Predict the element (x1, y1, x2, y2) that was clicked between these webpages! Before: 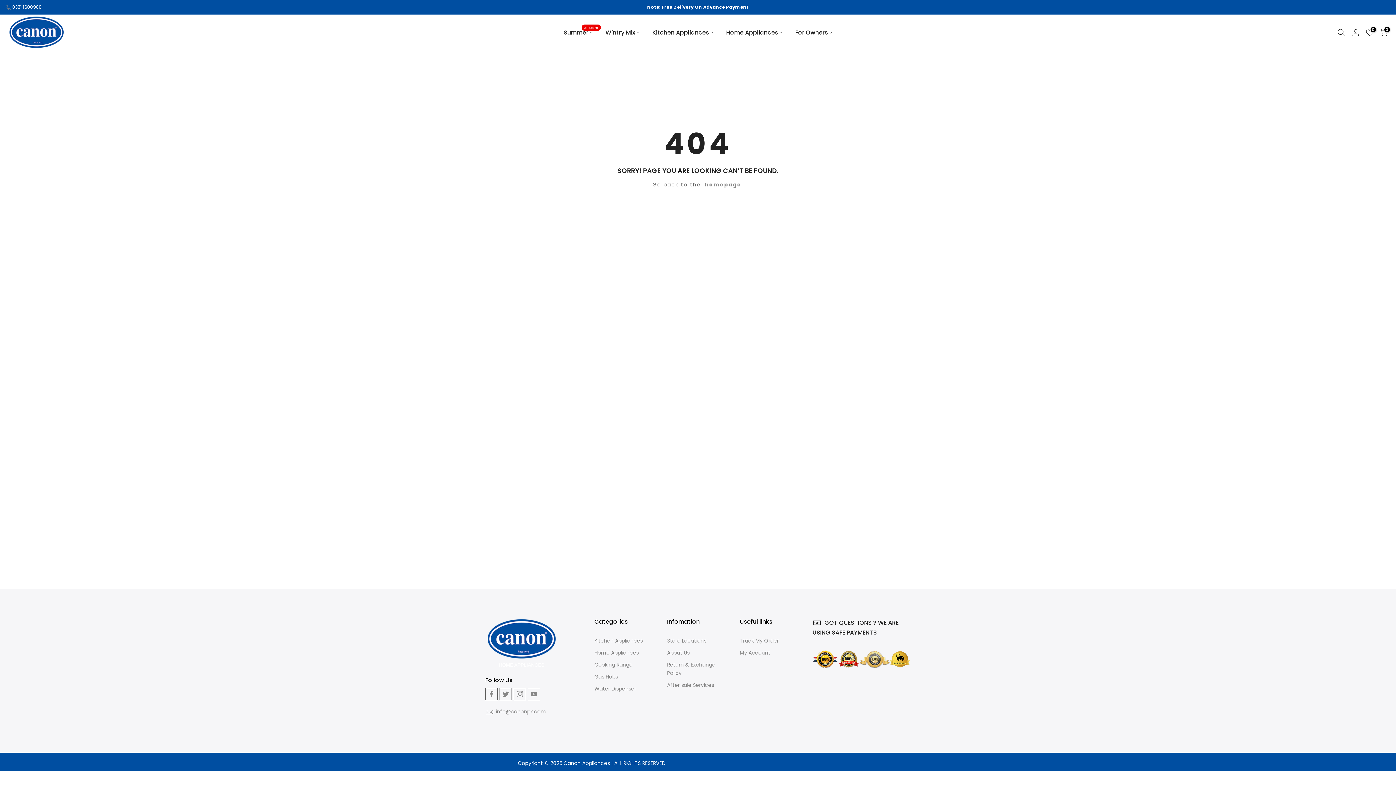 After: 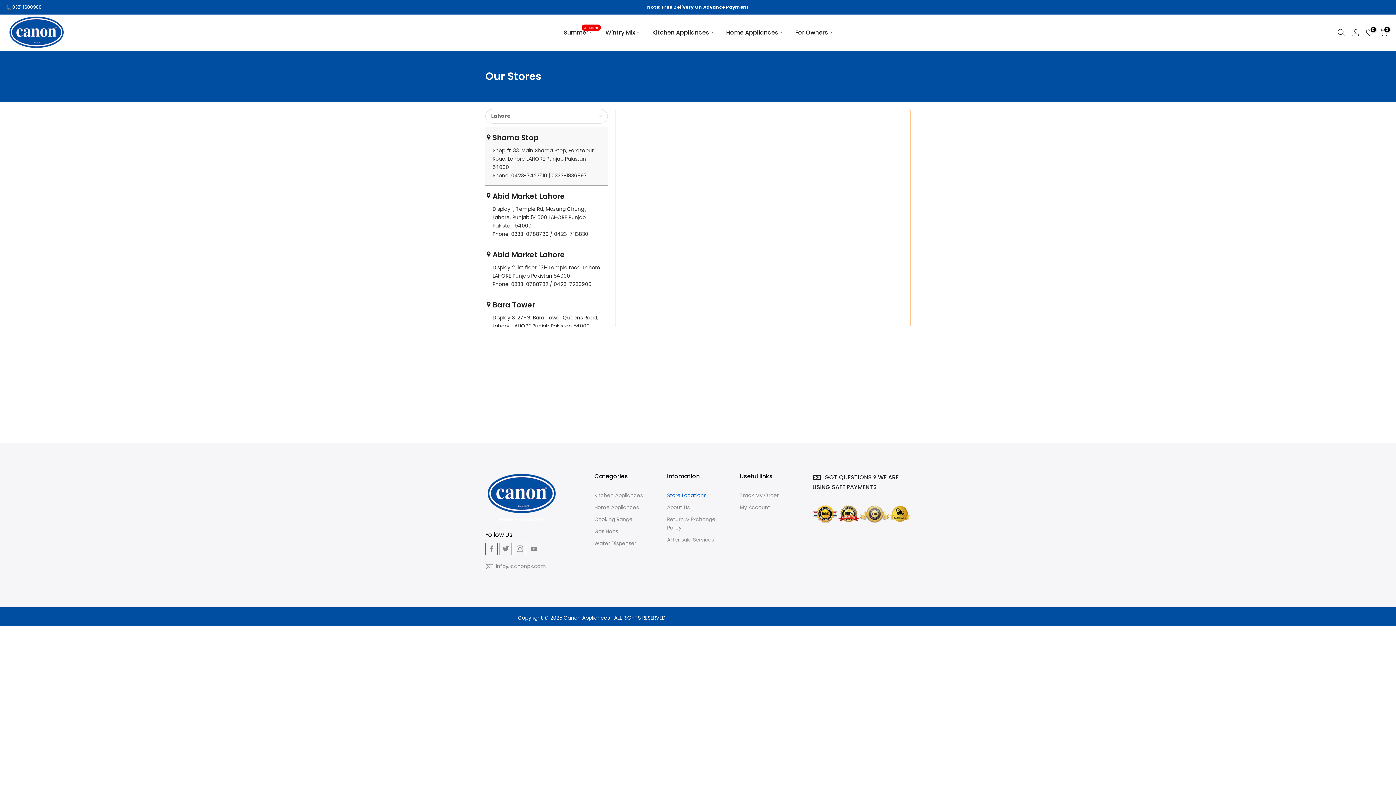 Action: bbox: (667, 637, 706, 644) label: Store Locations